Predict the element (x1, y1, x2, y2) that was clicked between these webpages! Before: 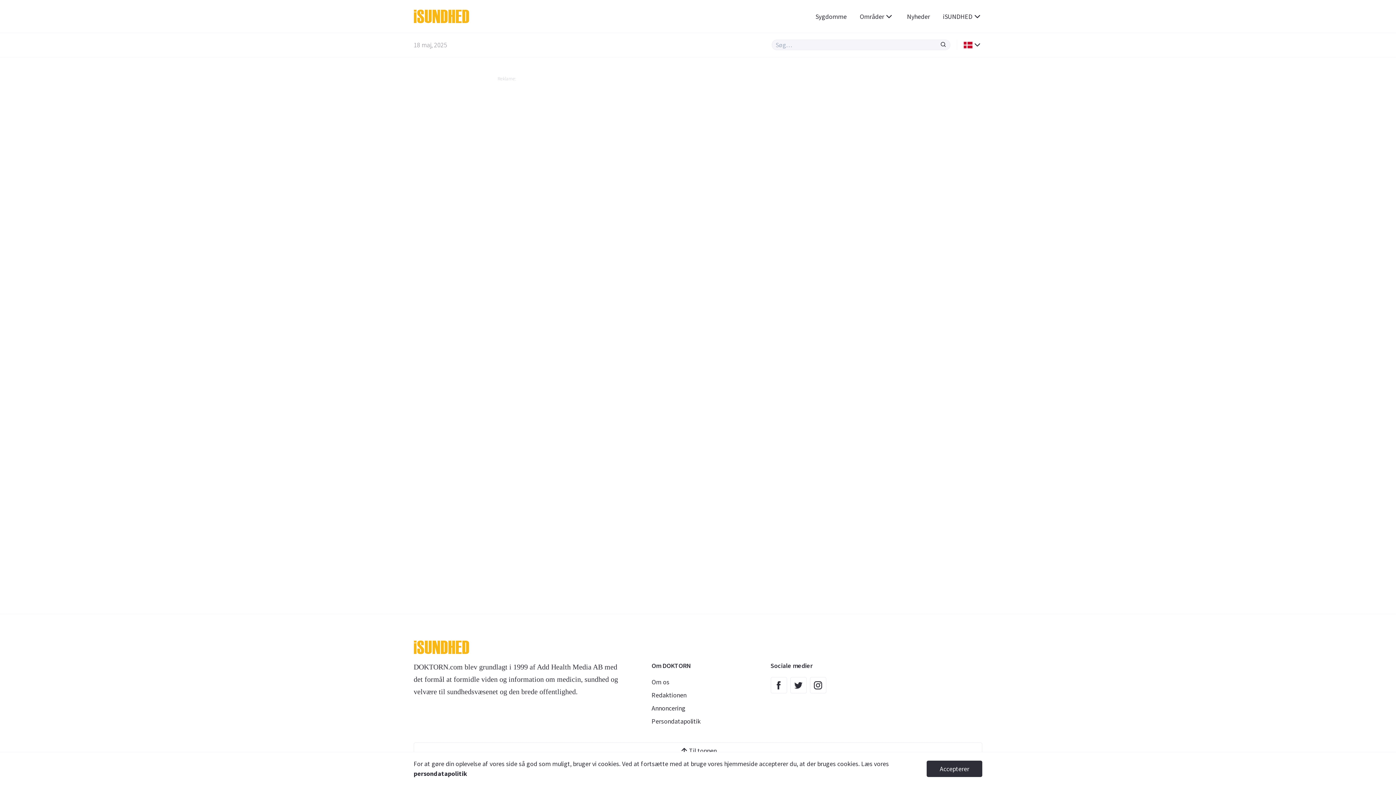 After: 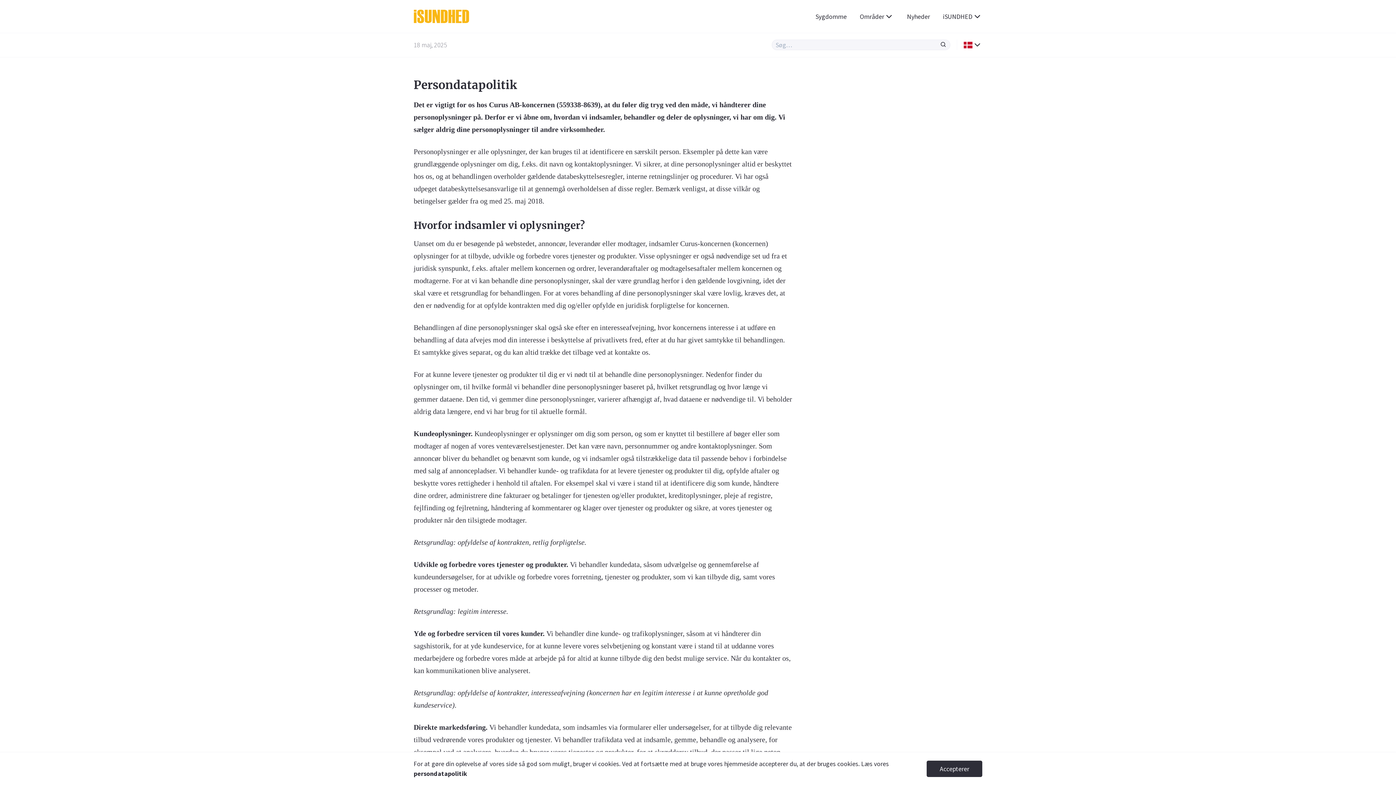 Action: label: Persondatapolitik bbox: (651, 717, 700, 725)